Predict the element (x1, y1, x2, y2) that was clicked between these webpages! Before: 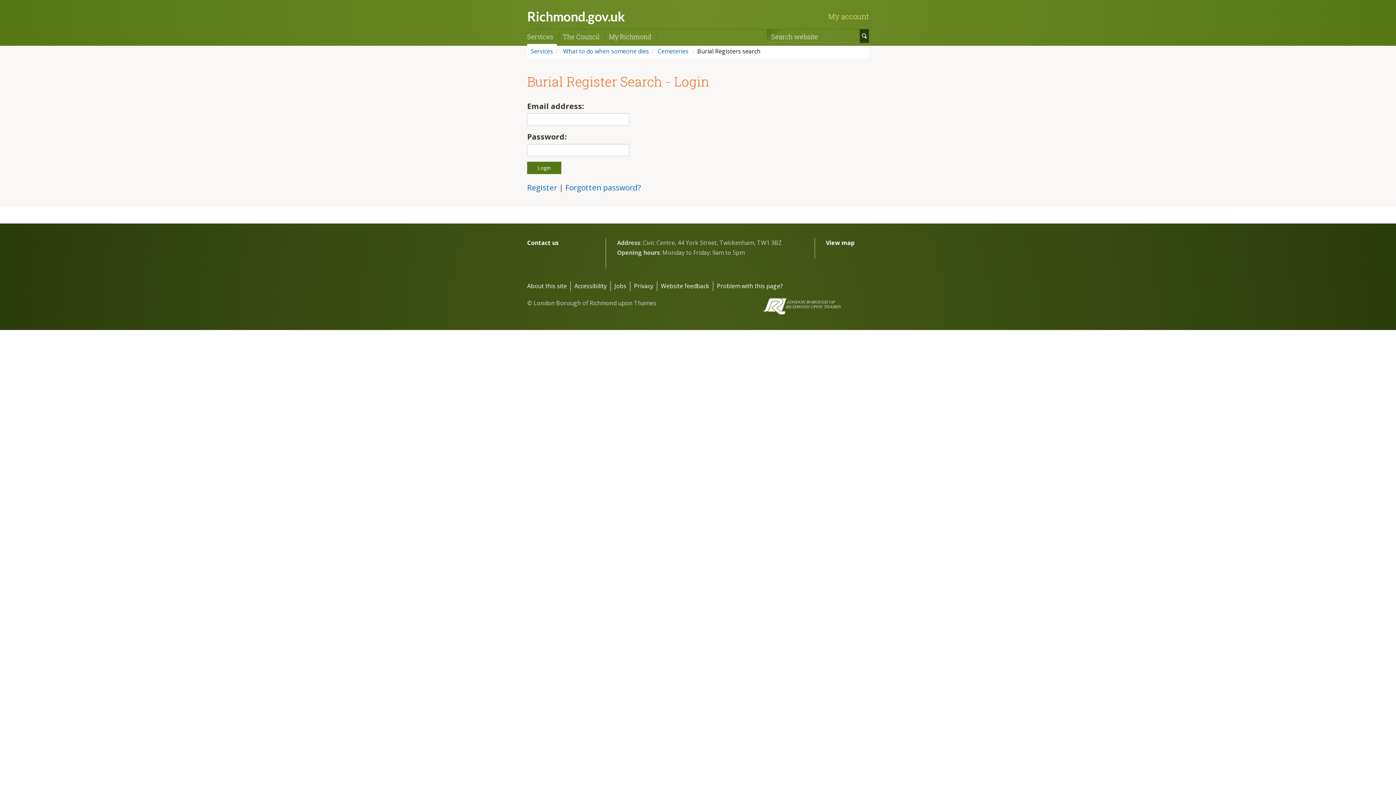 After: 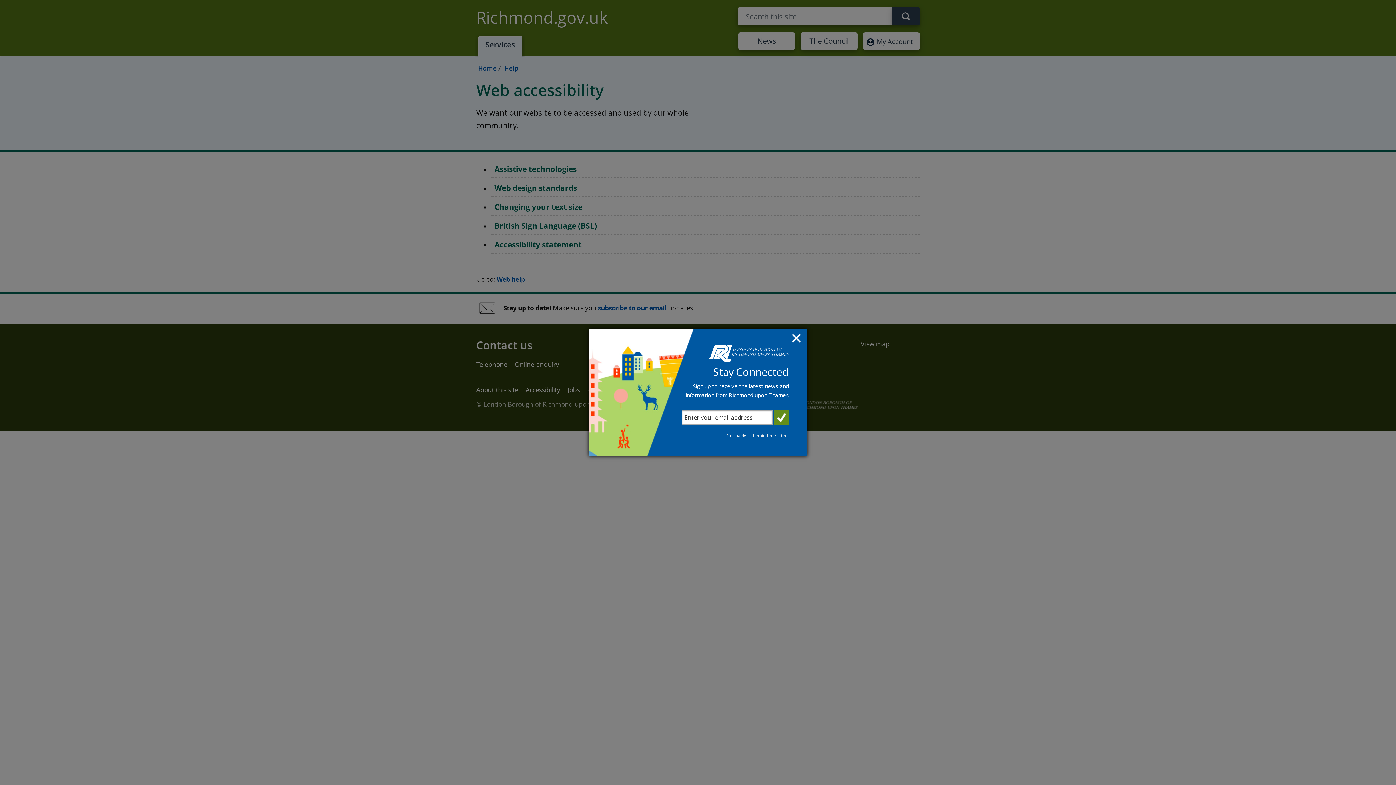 Action: label: Accessibility bbox: (574, 281, 610, 291)